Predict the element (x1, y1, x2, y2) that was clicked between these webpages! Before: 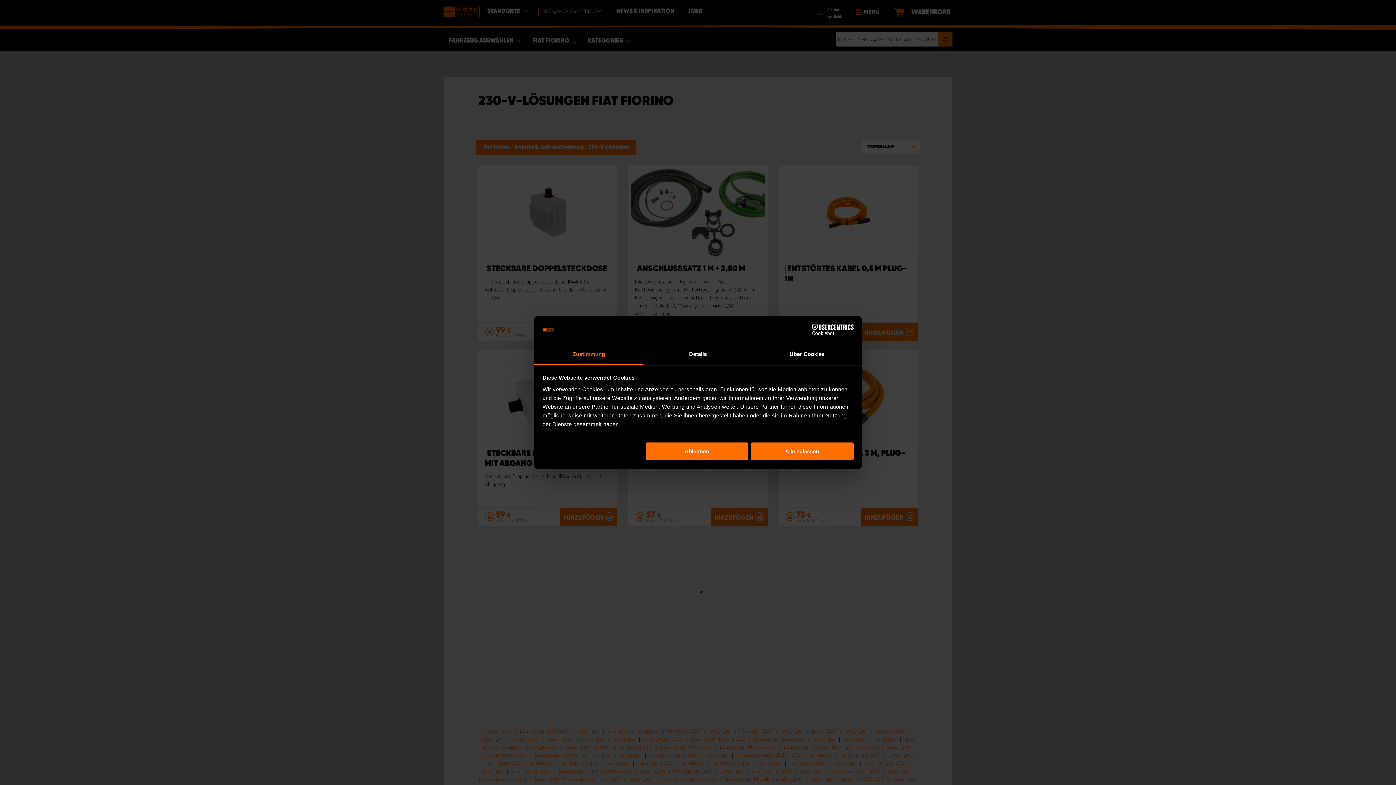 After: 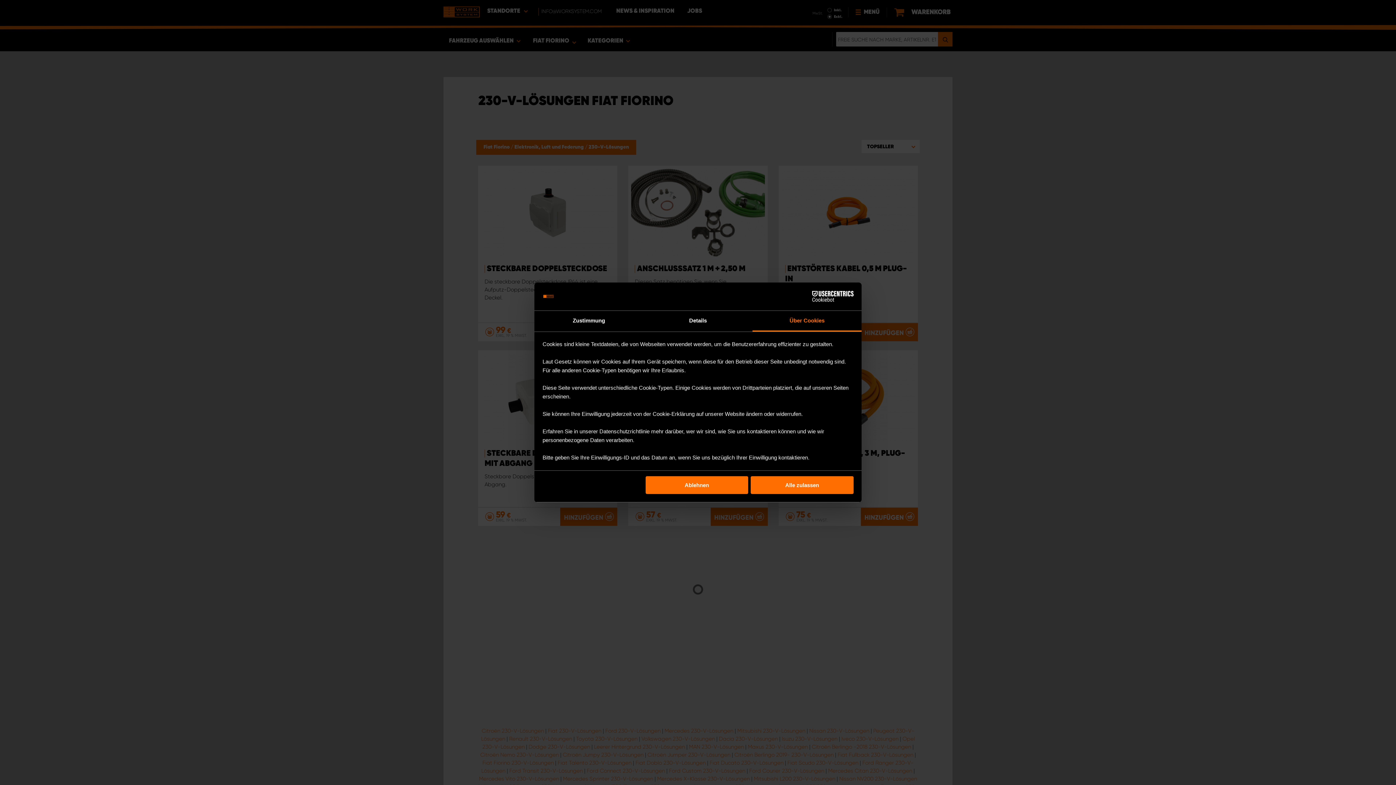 Action: label: Über Cookies bbox: (752, 344, 861, 365)